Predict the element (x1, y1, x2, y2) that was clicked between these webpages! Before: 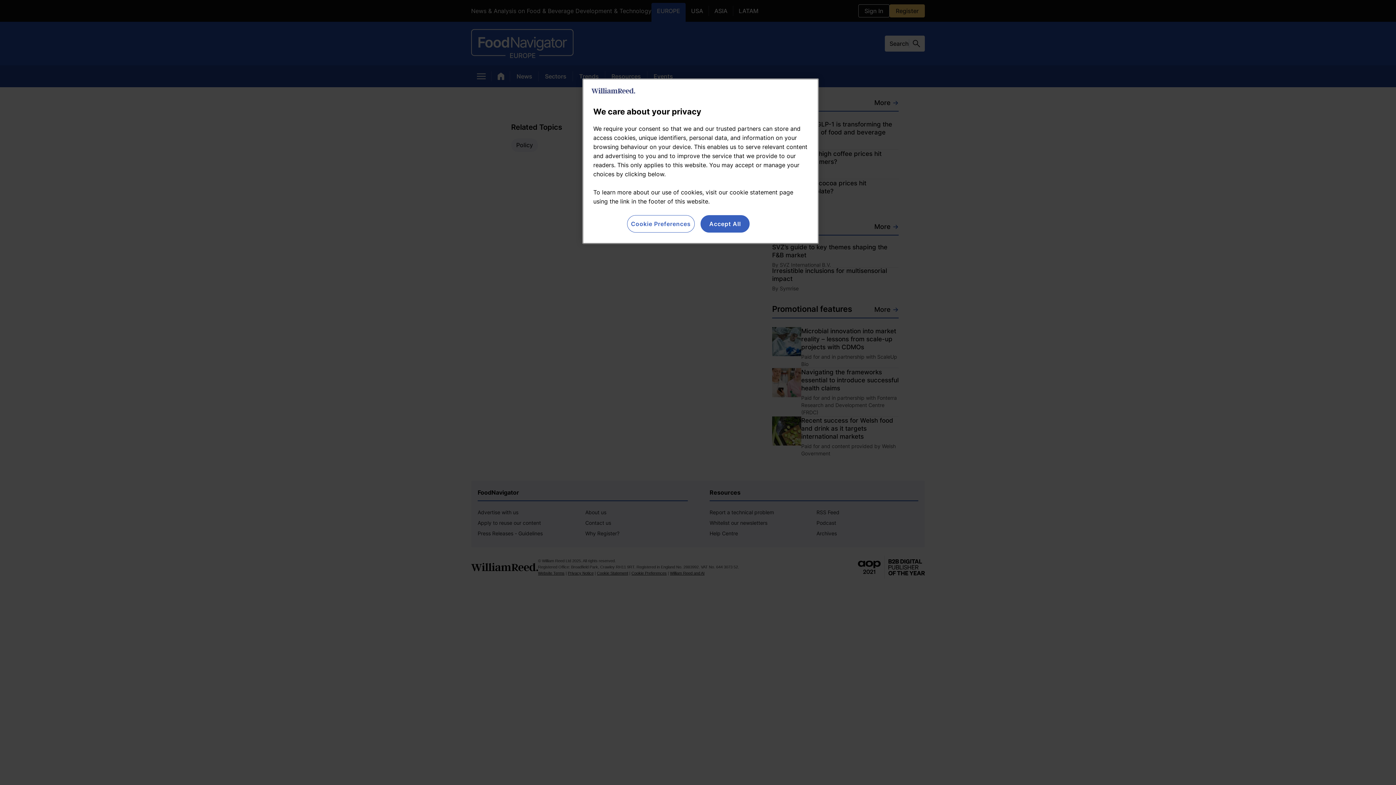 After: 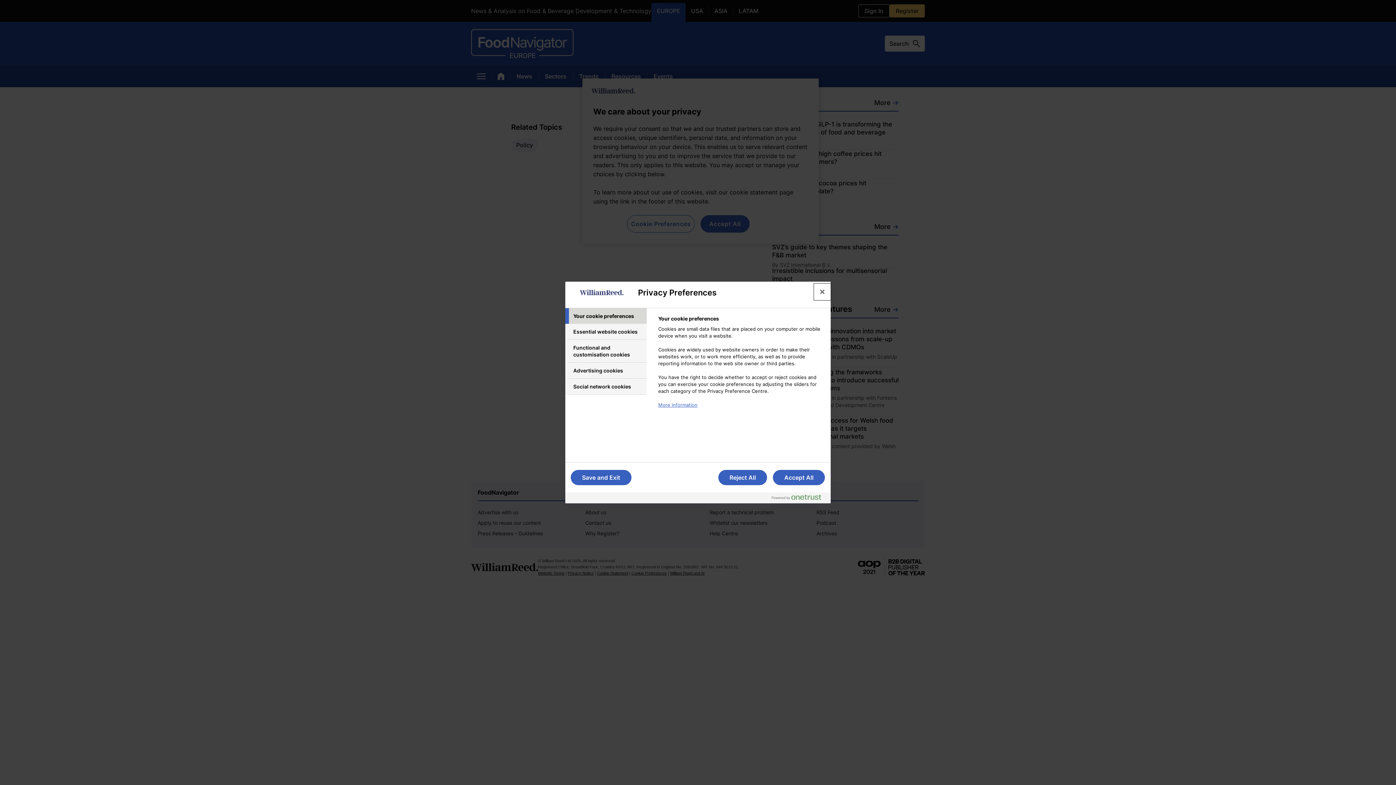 Action: bbox: (627, 215, 694, 232) label: Cookie Preferences